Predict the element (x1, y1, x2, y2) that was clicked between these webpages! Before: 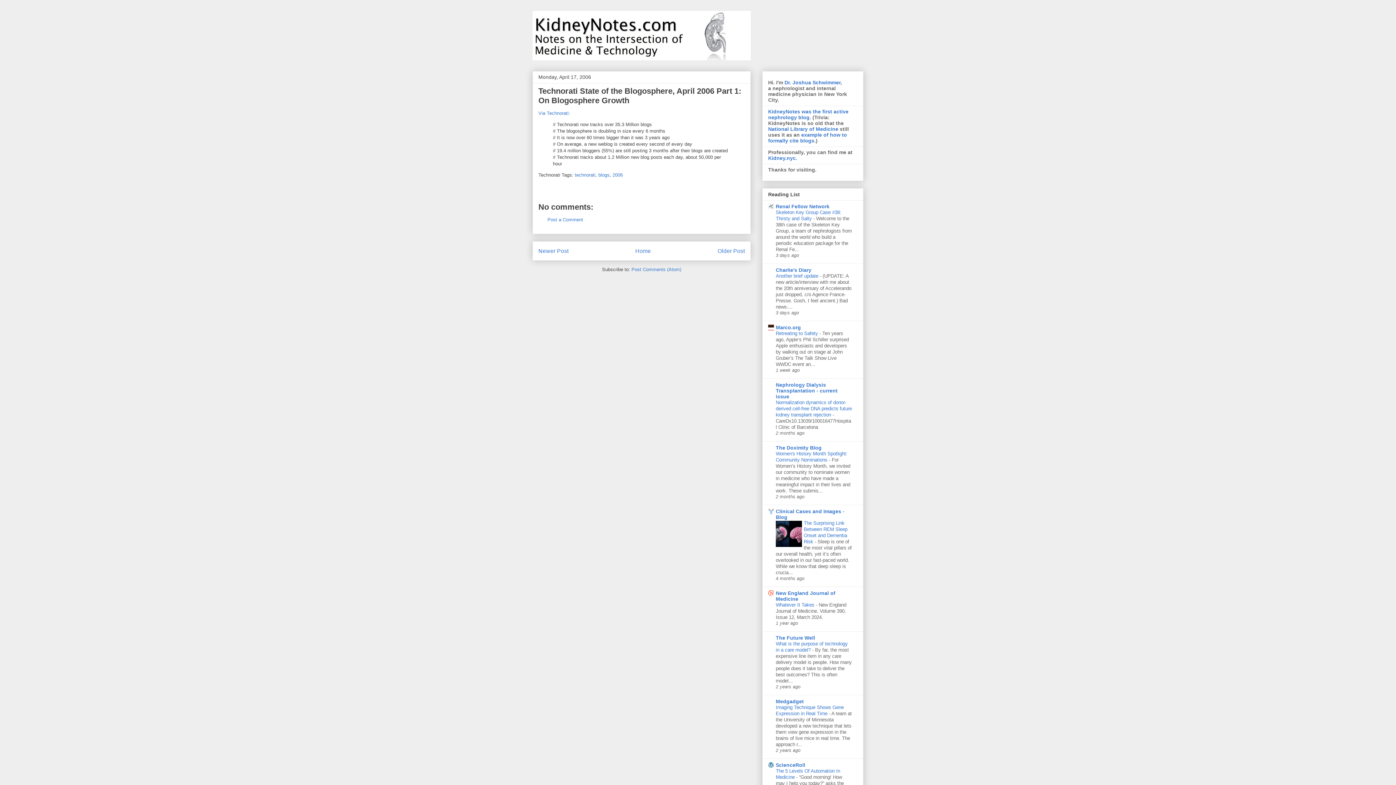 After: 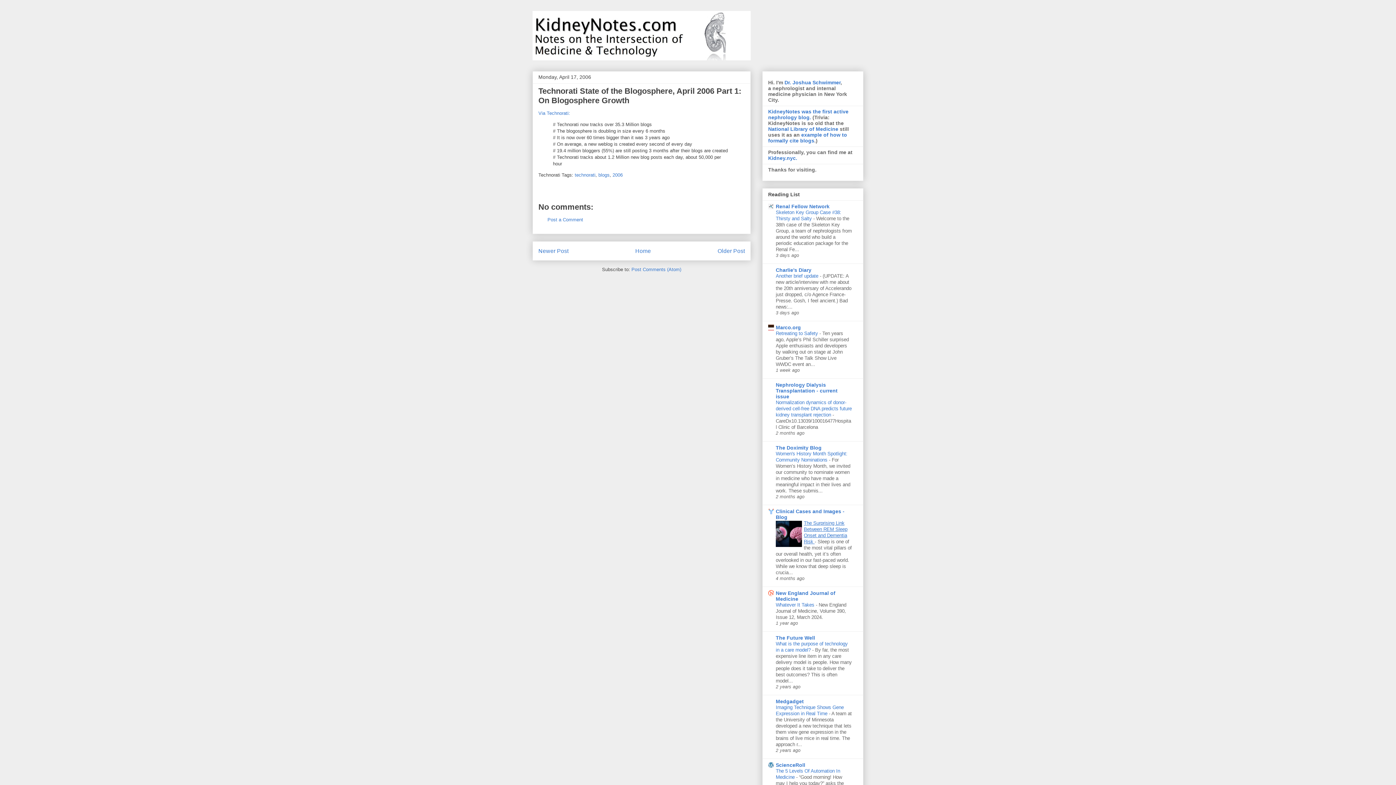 Action: label: The Surprising Link Between REM Sleep Onset and Dementia Risk  bbox: (804, 520, 847, 544)